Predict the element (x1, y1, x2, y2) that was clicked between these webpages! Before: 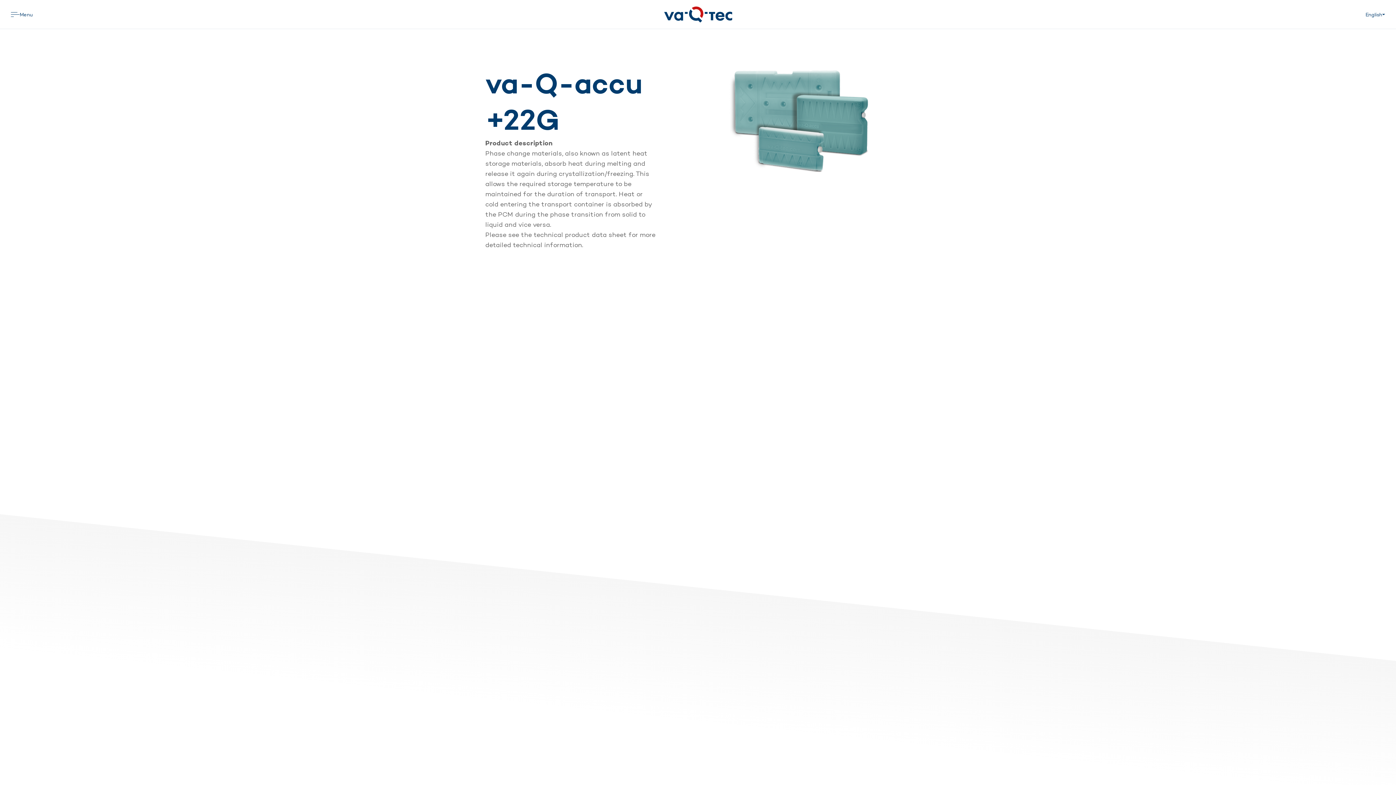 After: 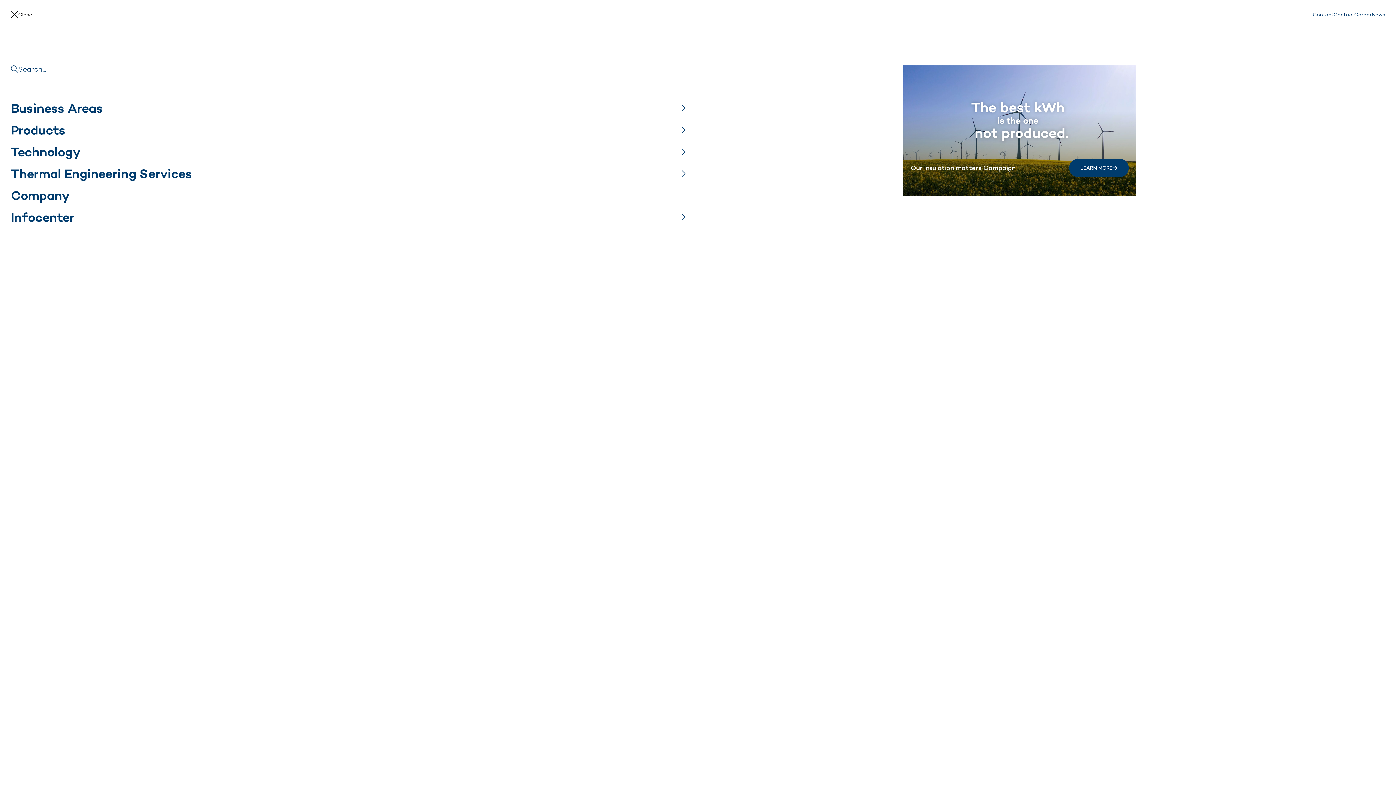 Action: bbox: (10, 10, 661, 18) label: Menu